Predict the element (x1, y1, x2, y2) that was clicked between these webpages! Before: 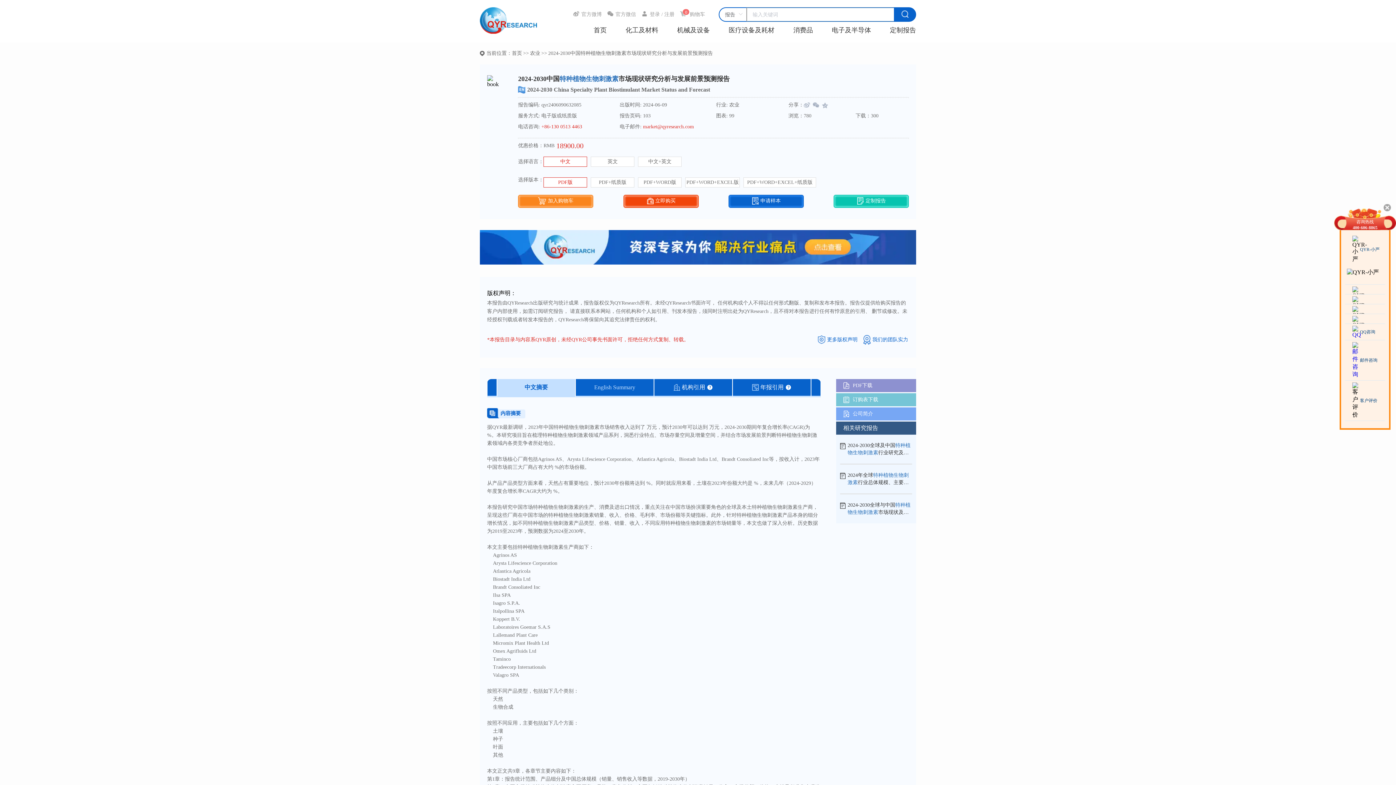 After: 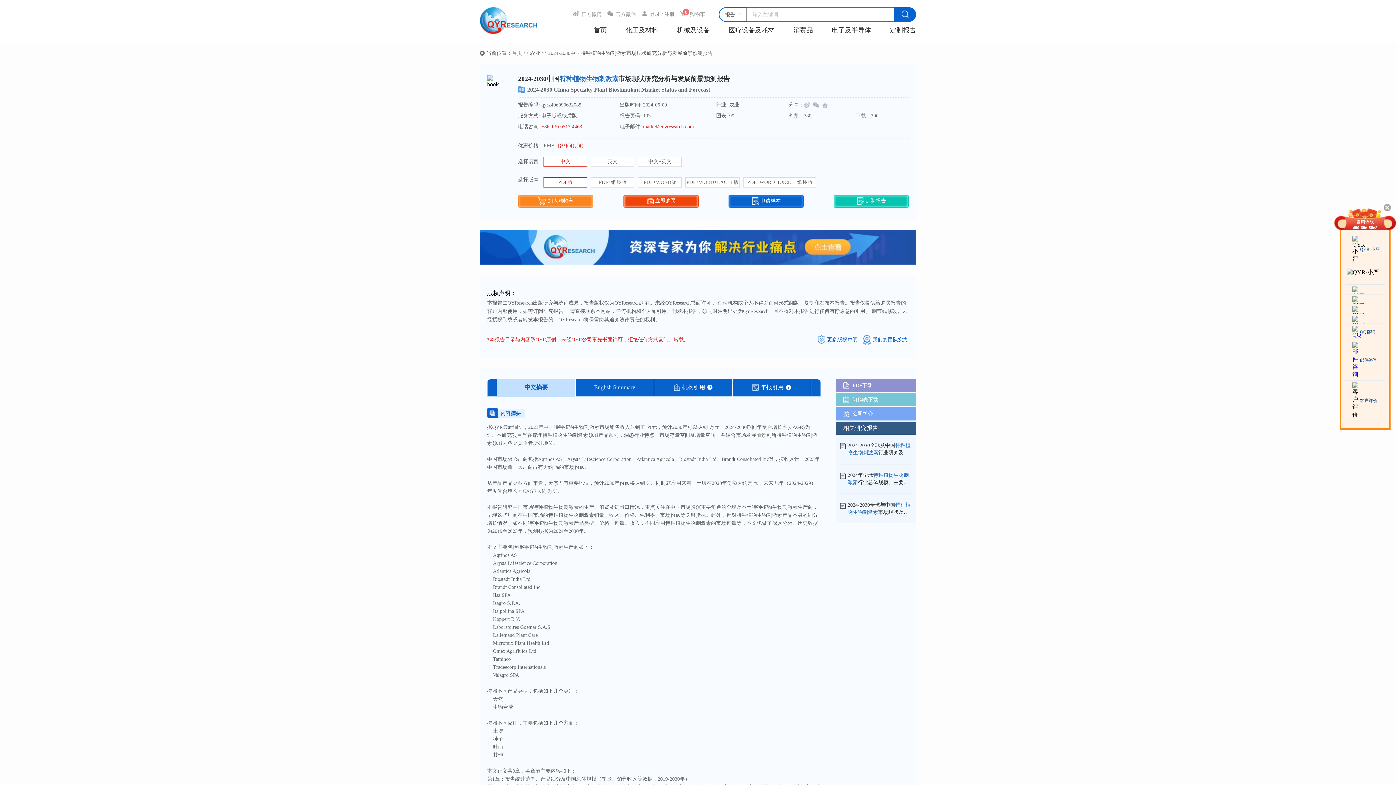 Action: bbox: (581, 11, 601, 17) label: 官方微博